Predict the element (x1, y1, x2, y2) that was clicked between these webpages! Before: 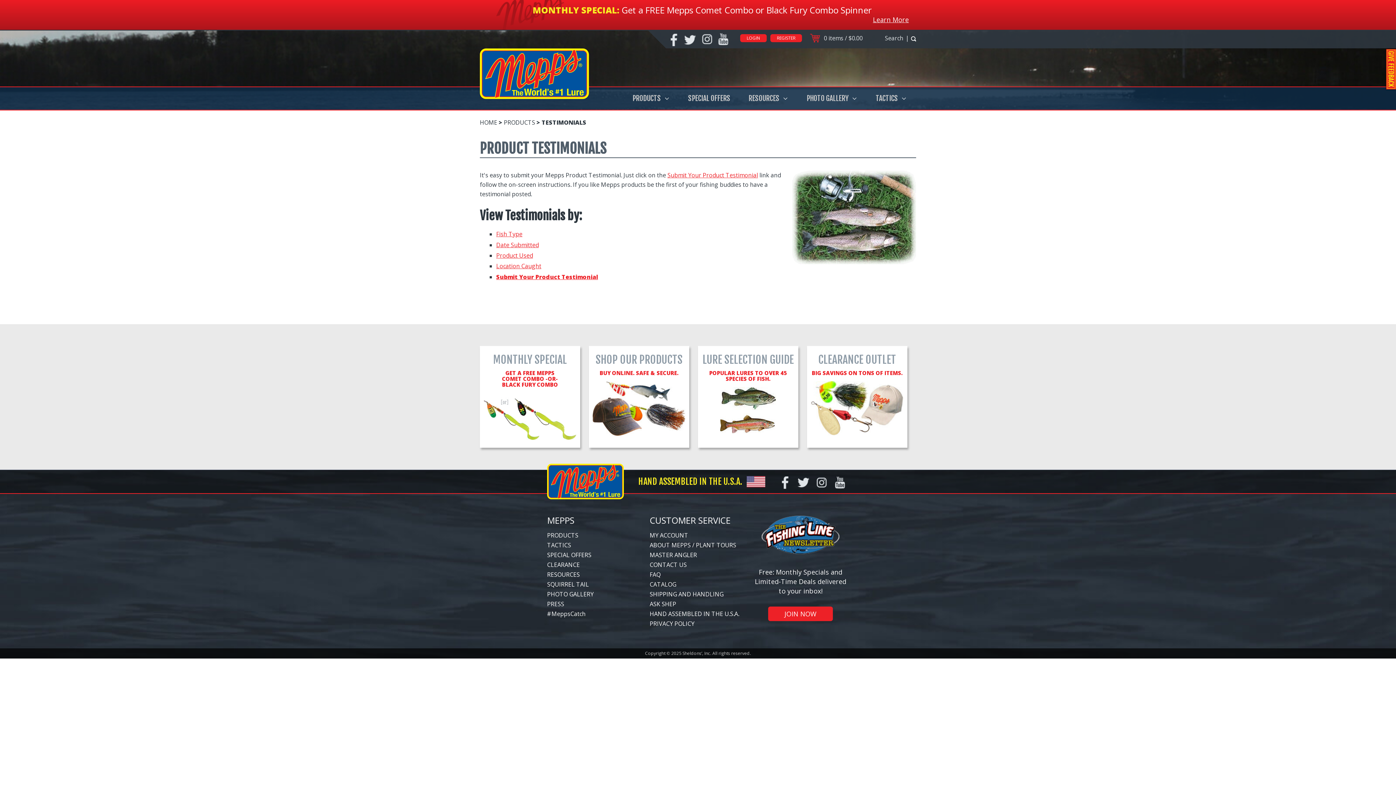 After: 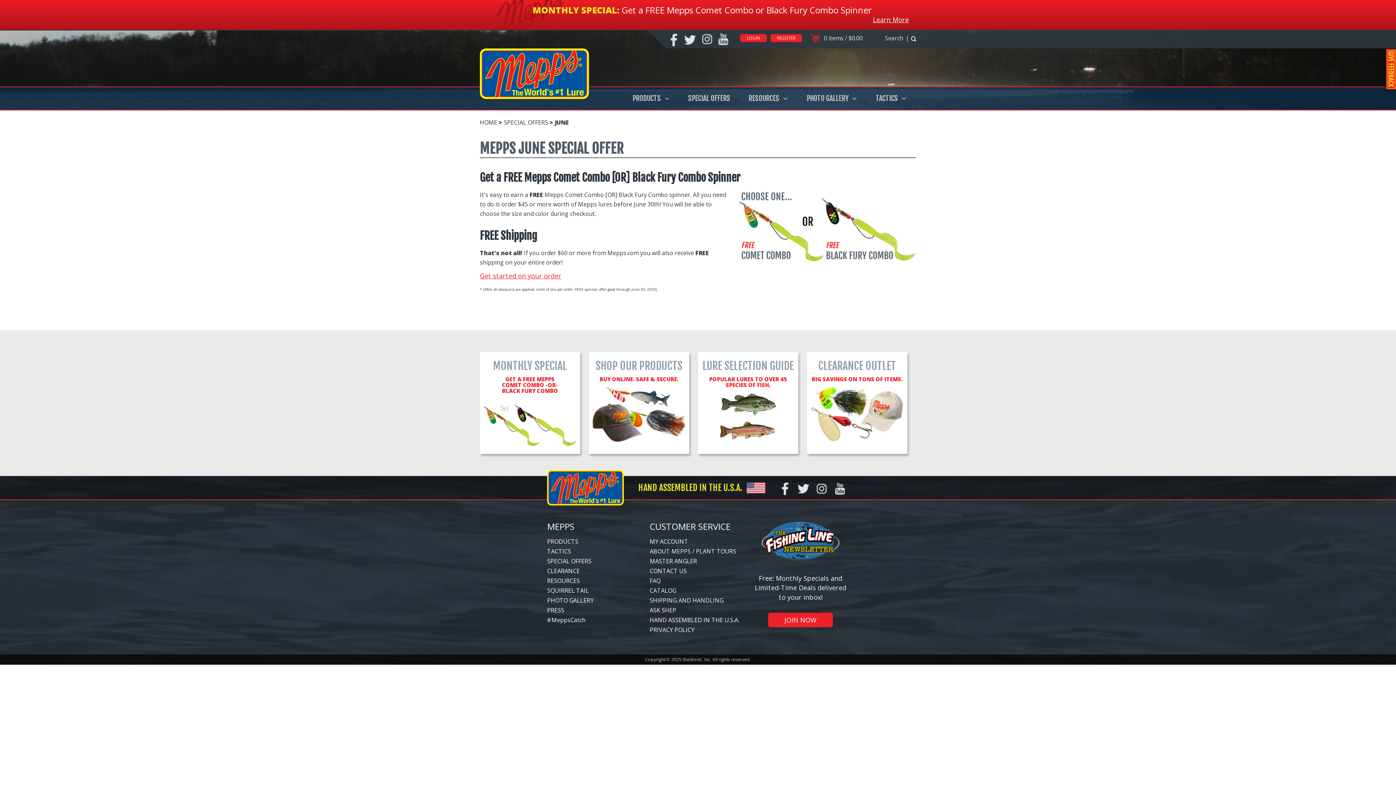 Action: label: MONTHLY SPECIAL
GET A FREE MEPPS
COMET COMBO -OR-
BLACK FURY COMBO bbox: (483, 355, 576, 446)